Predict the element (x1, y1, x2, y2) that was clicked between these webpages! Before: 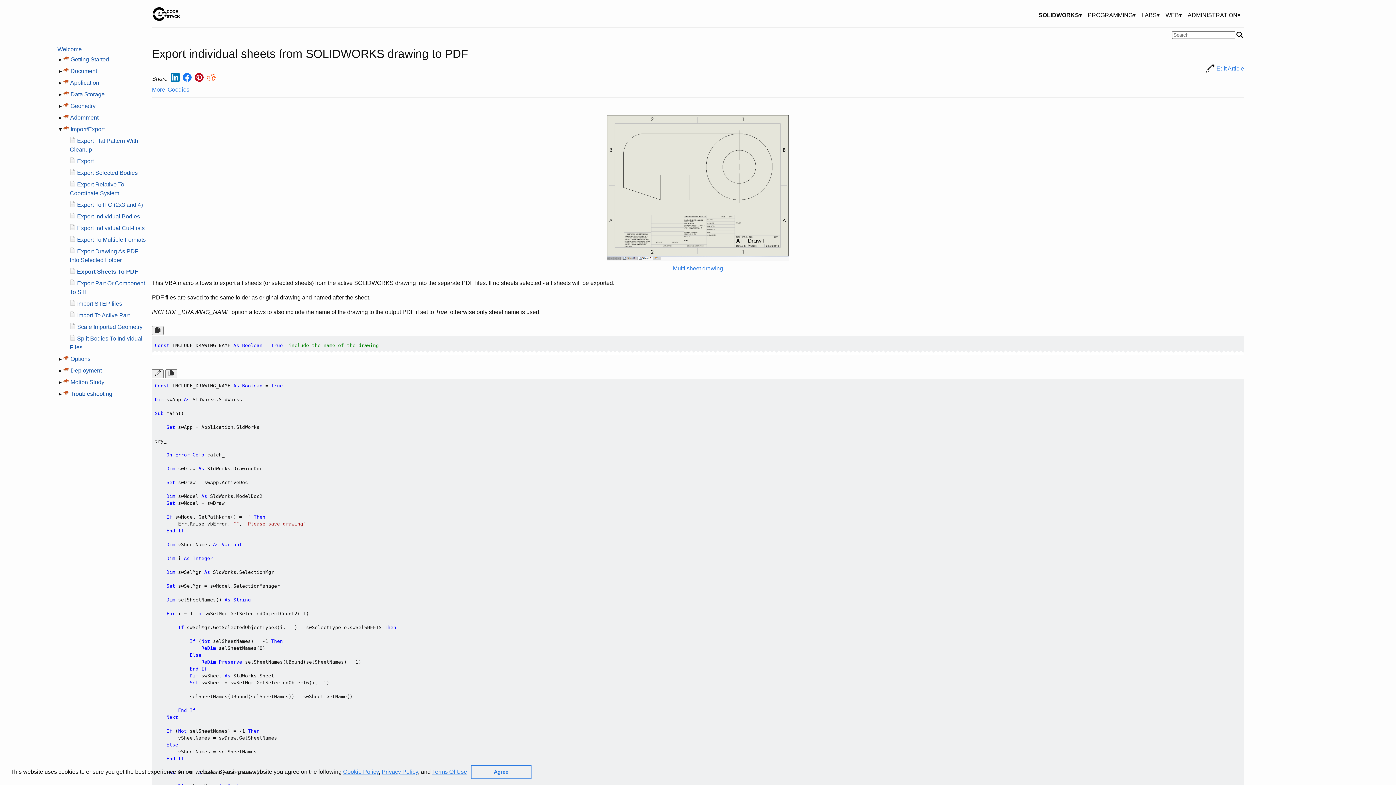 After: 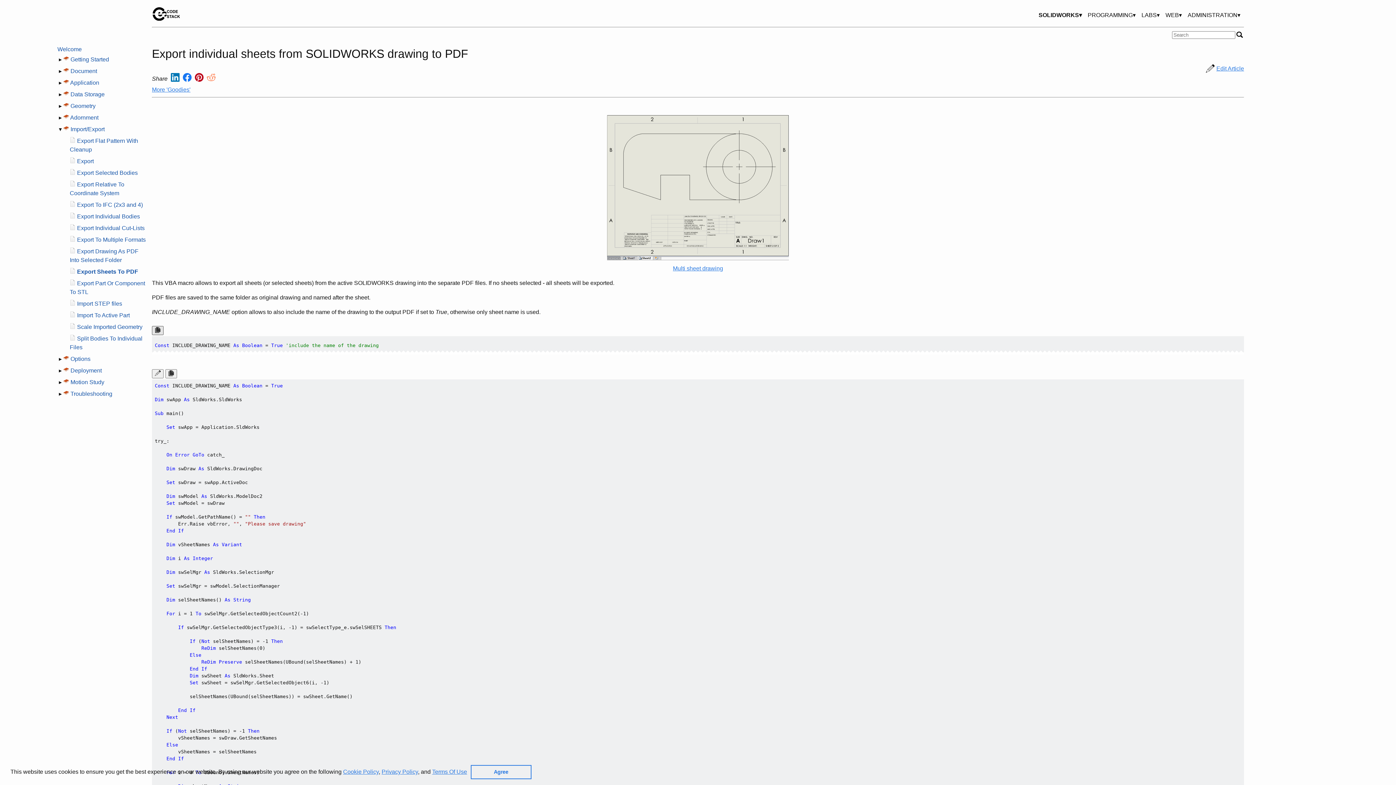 Action: bbox: (152, 326, 163, 335)